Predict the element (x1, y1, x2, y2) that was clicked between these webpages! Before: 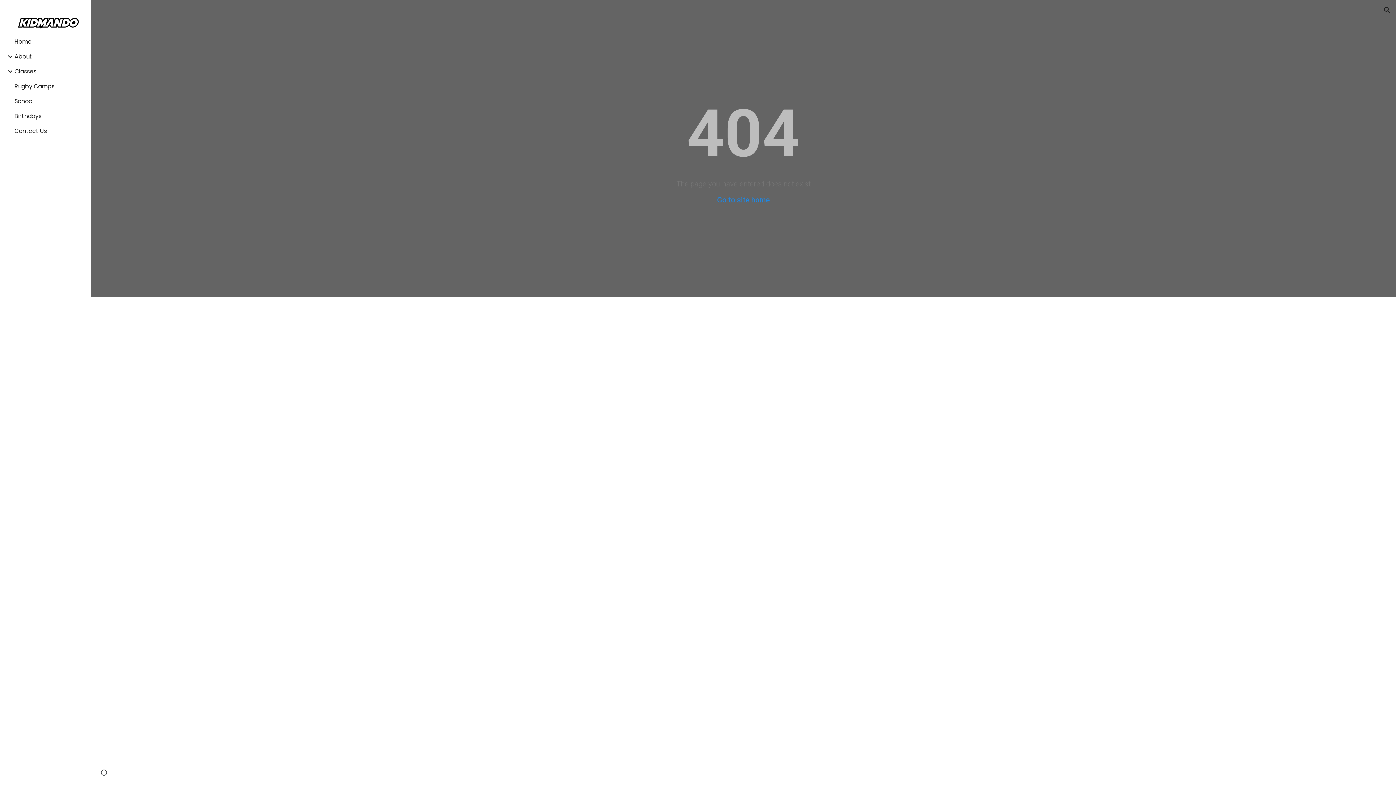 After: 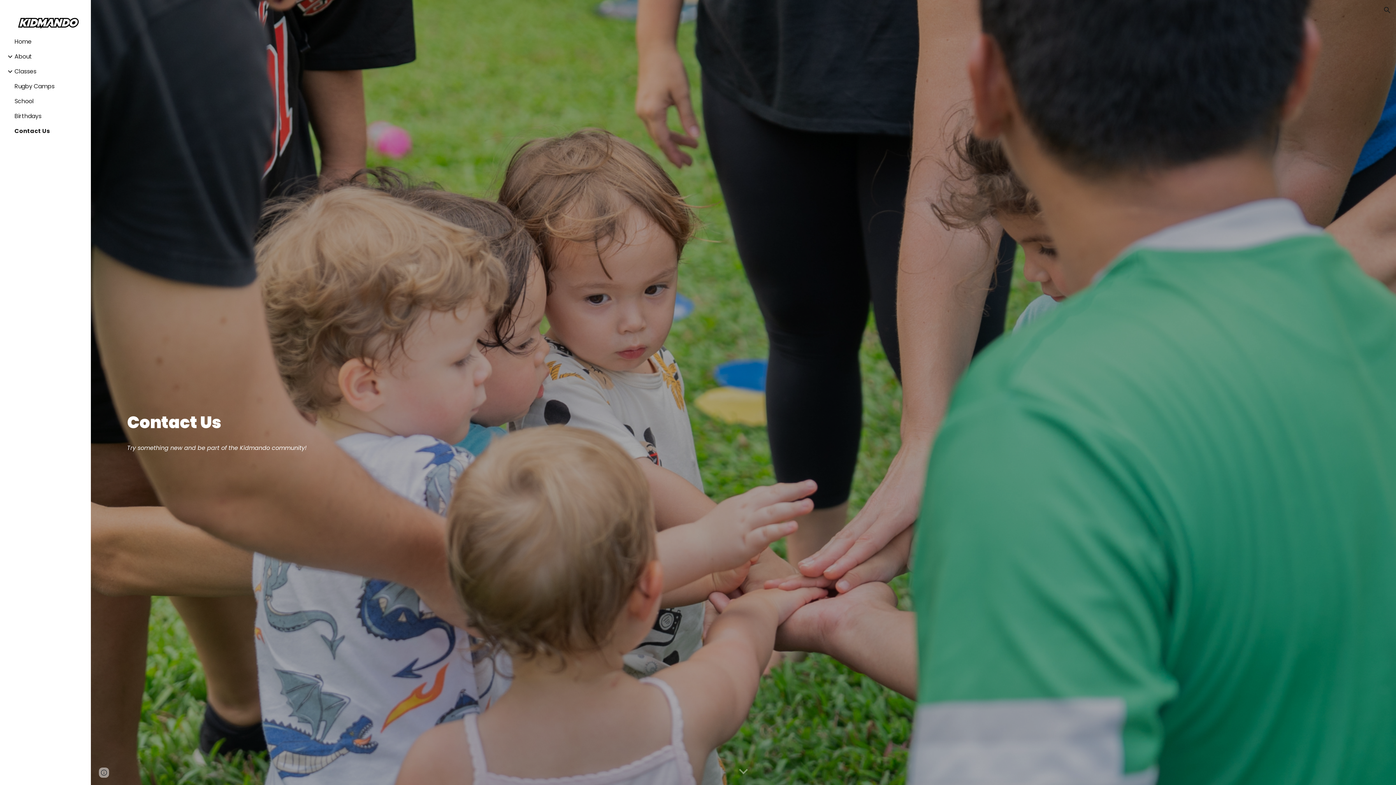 Action: label: Contact Us bbox: (13, 126, 86, 135)